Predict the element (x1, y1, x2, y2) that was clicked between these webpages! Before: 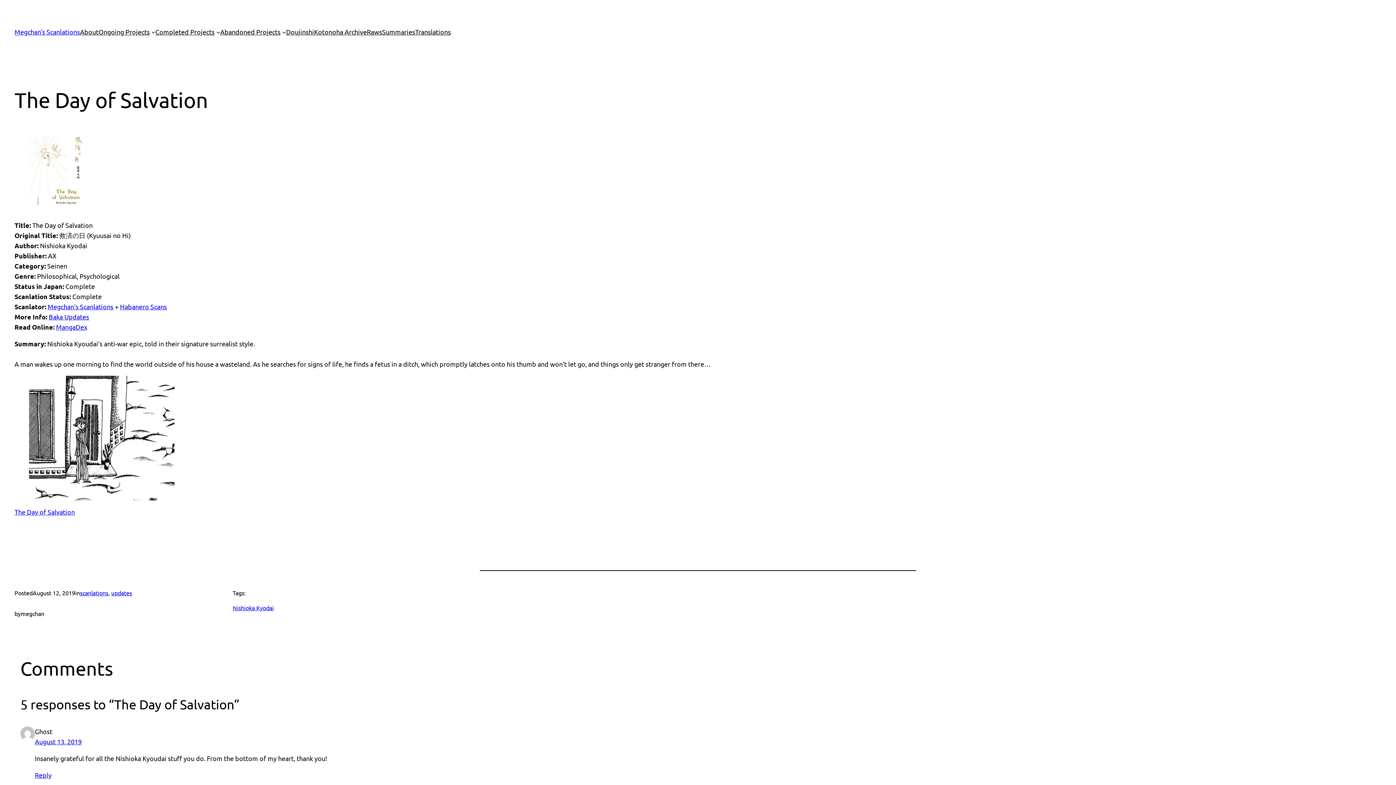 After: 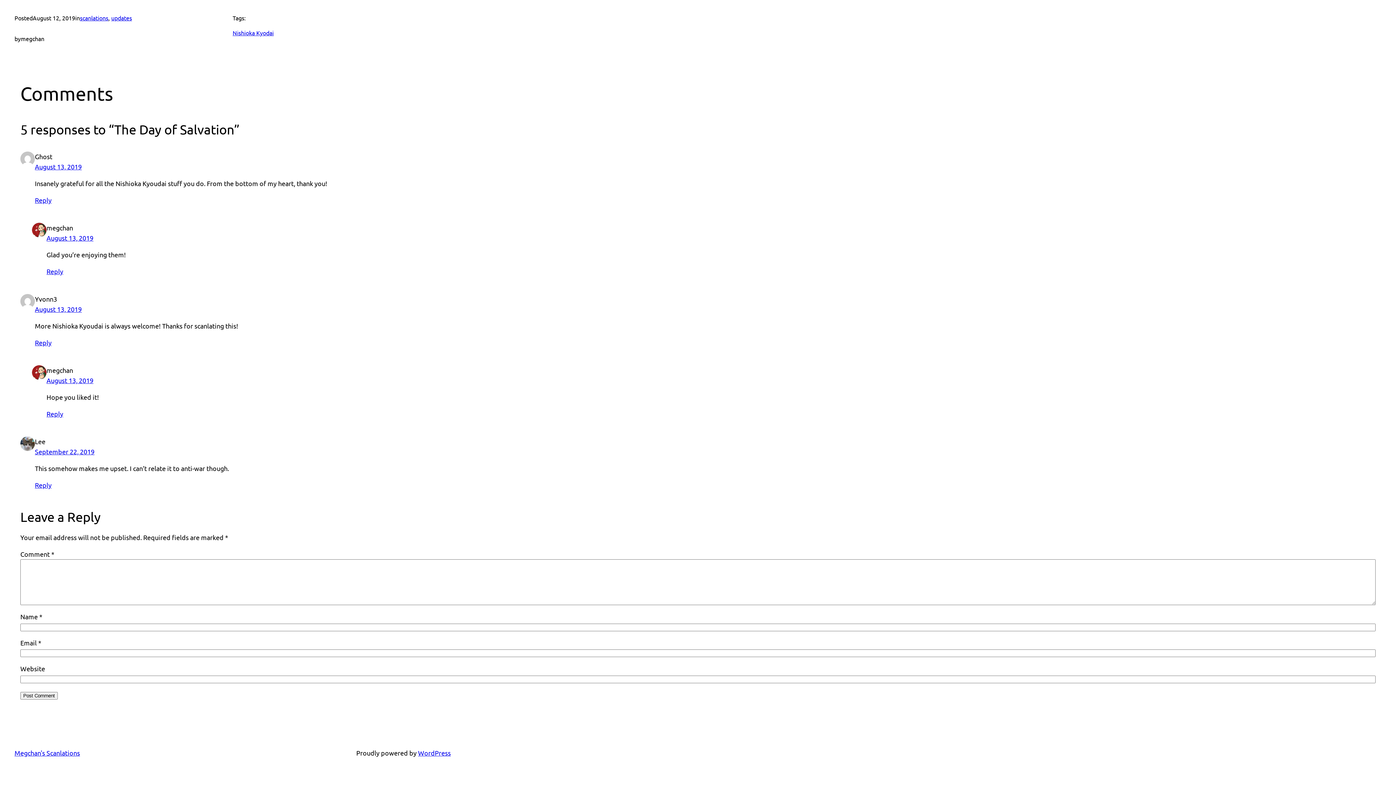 Action: label: August 13, 2019 bbox: (34, 738, 81, 745)